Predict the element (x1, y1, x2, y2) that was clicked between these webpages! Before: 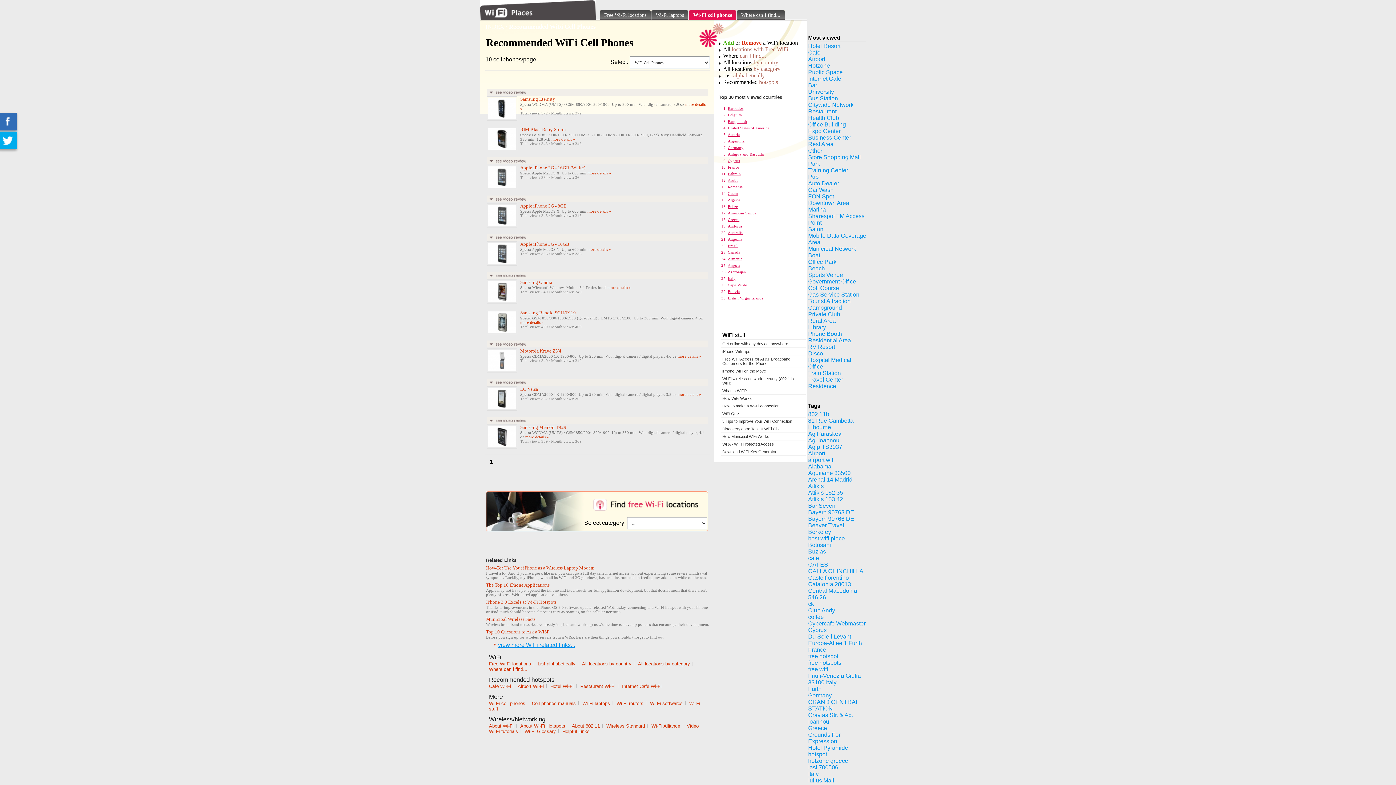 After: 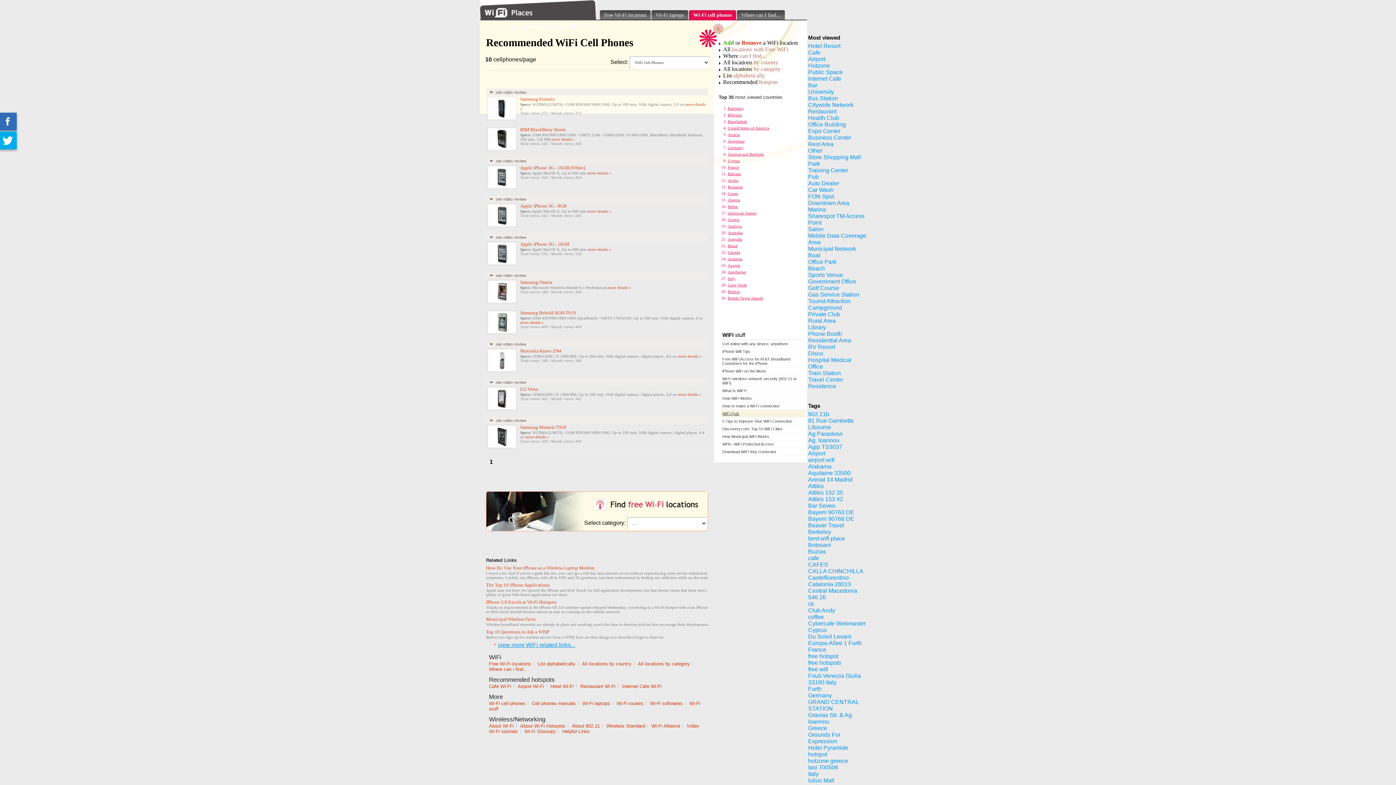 Action: bbox: (721, 410, 805, 417) label: WiFi Quiz